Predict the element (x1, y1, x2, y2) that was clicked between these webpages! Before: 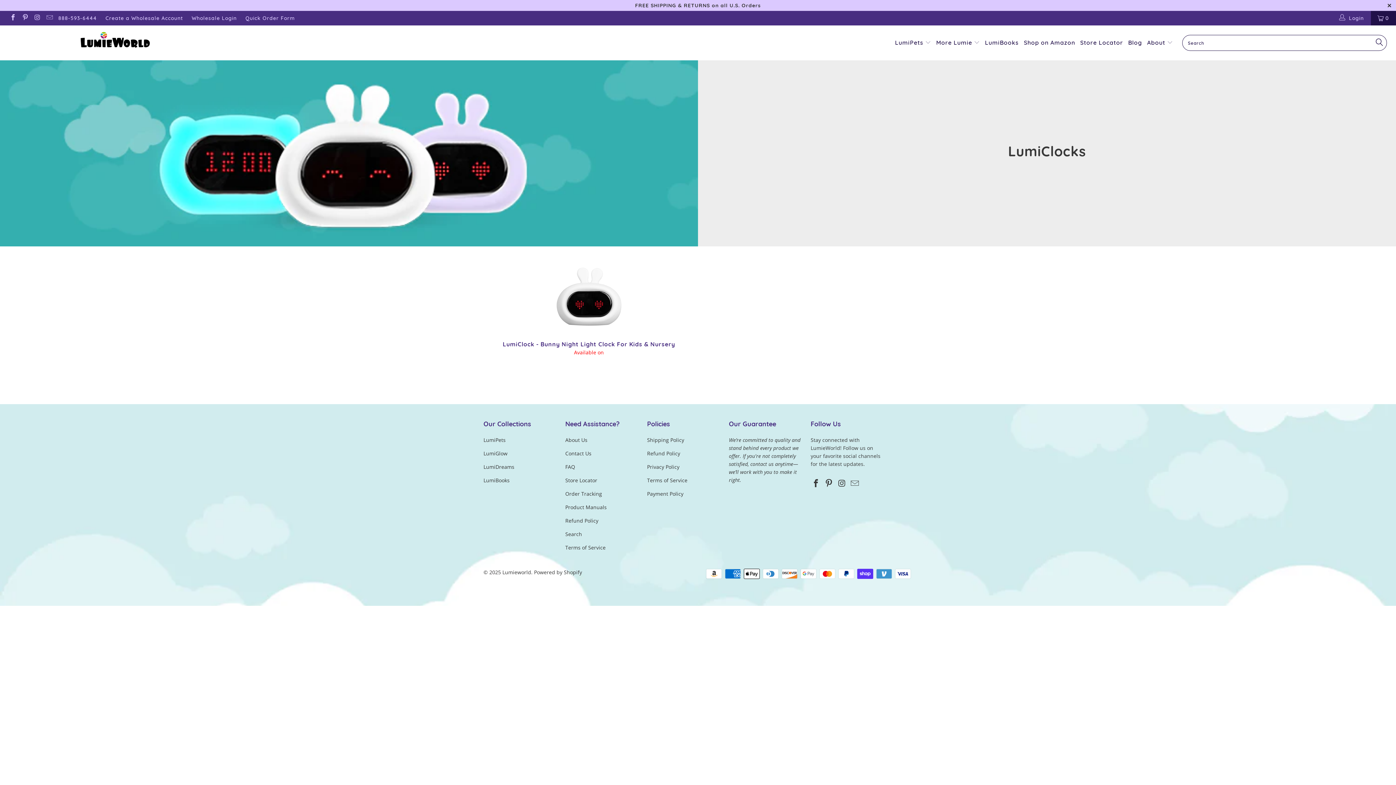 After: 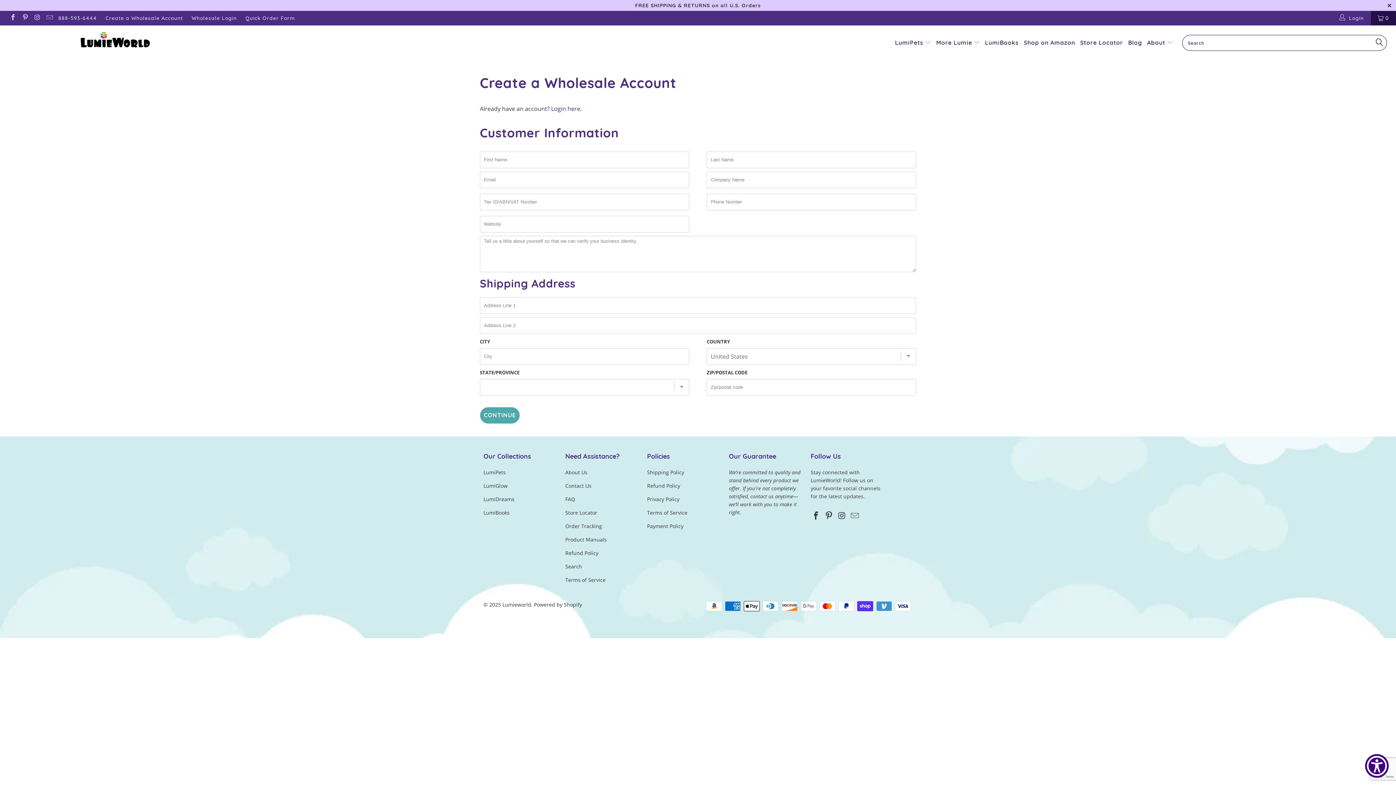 Action: bbox: (105, 10, 182, 25) label: Create a Wholesale Account